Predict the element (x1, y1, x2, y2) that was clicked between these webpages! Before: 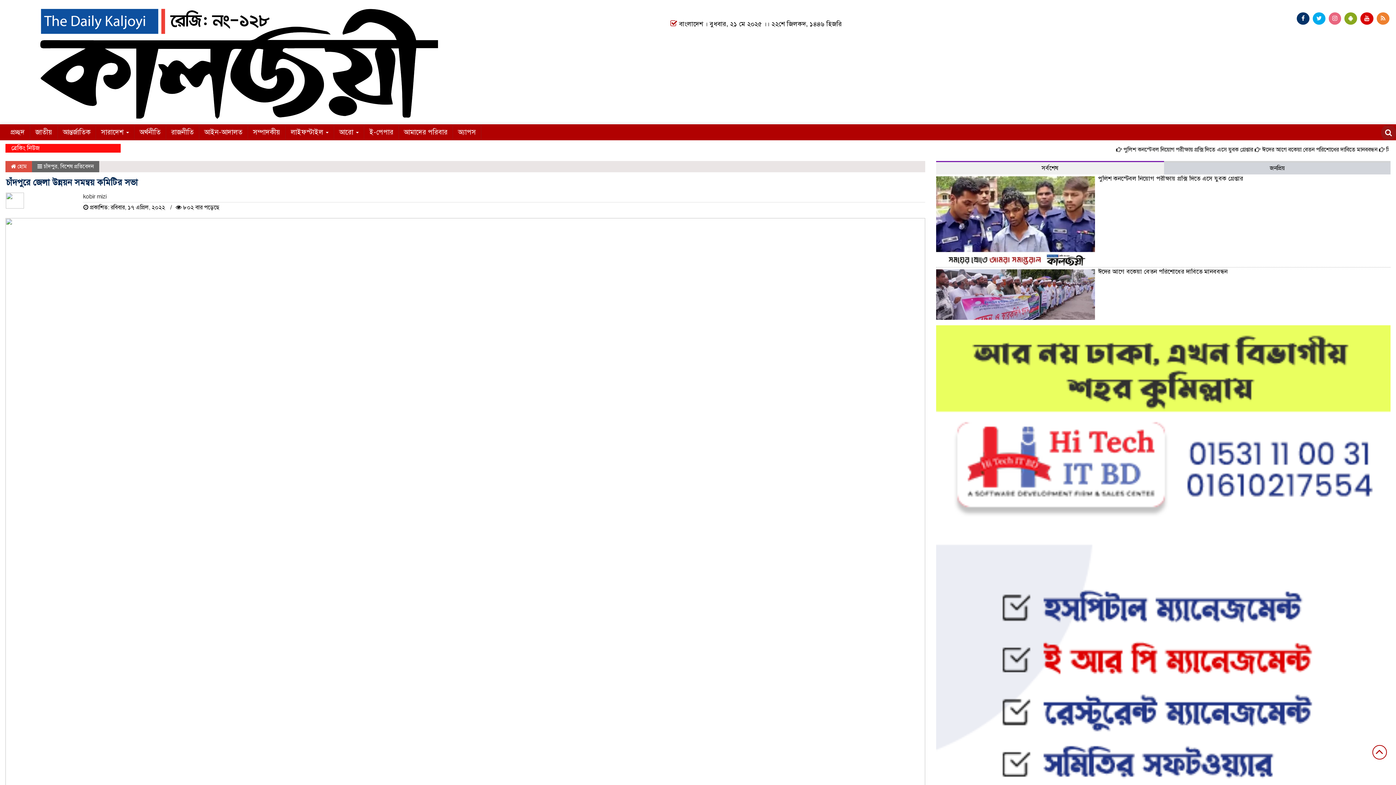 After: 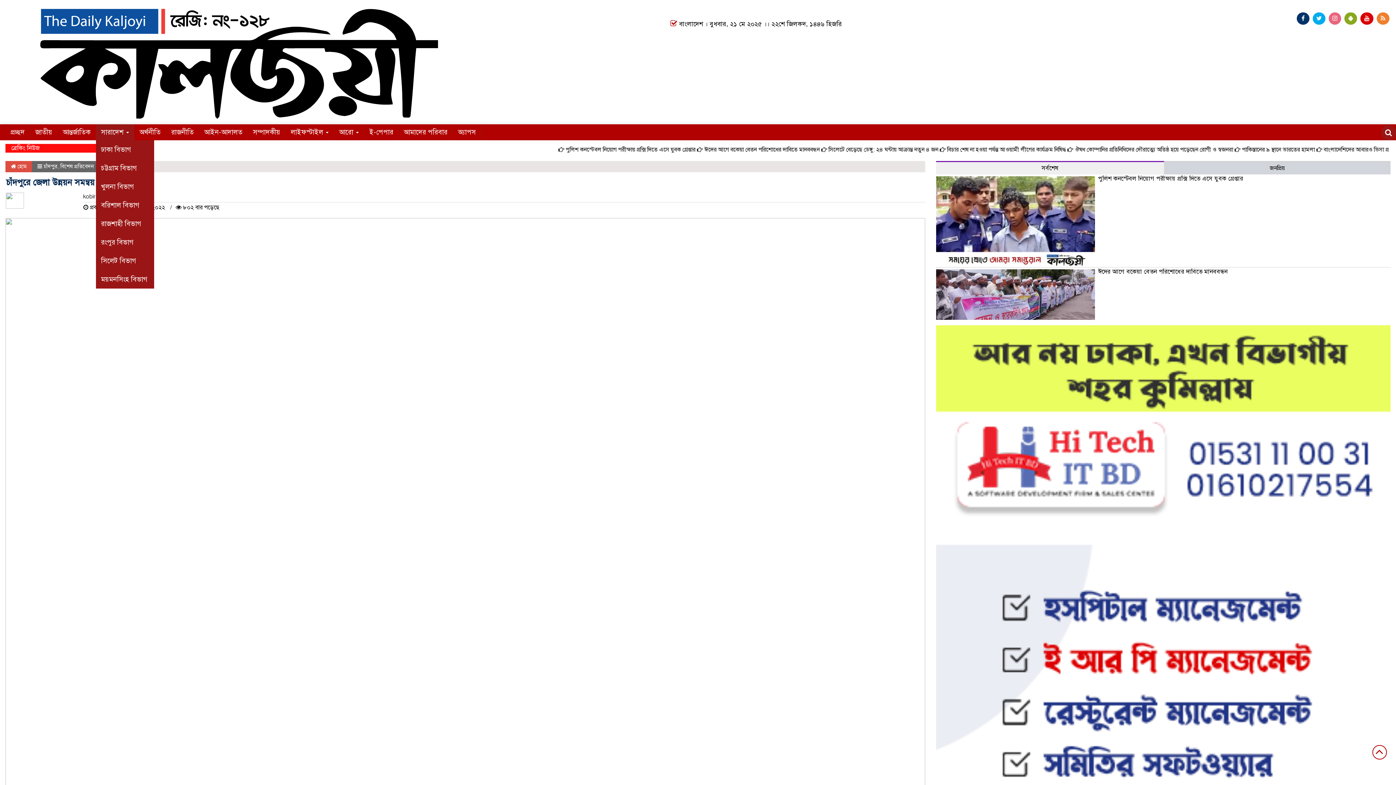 Action: label: সারাদেশ  bbox: (96, 124, 134, 140)